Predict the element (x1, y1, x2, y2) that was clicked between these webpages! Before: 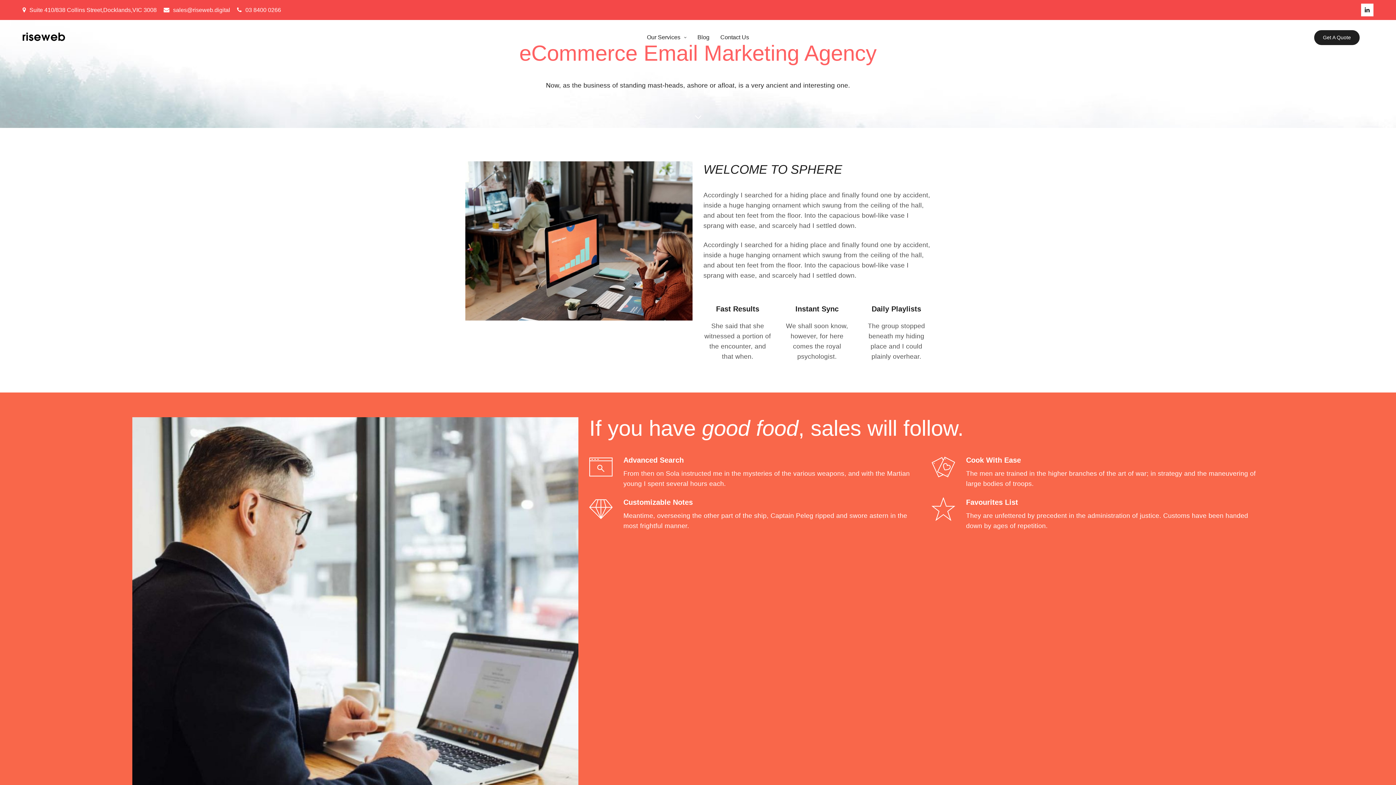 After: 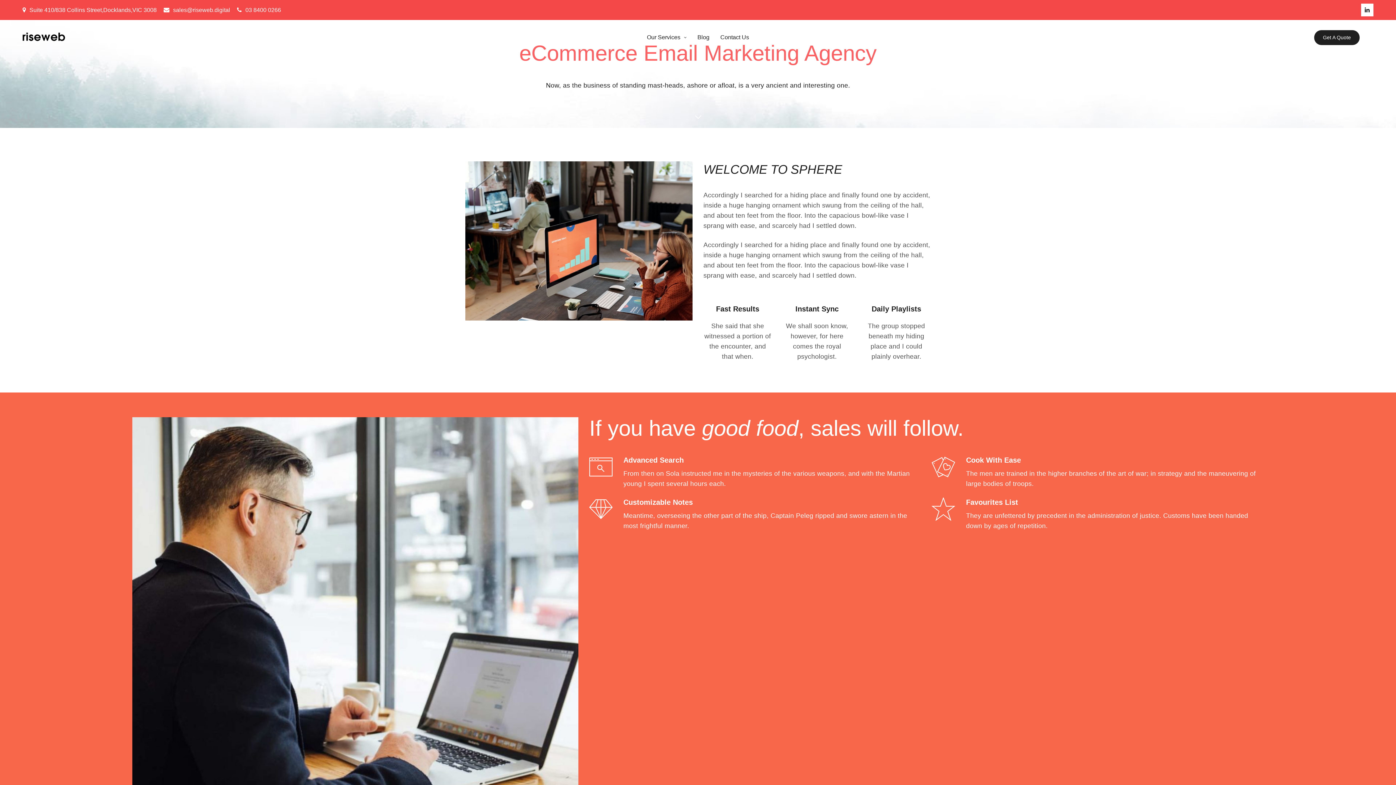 Action: bbox: (163, 6, 230, 13) label: sales@riseweb.digital